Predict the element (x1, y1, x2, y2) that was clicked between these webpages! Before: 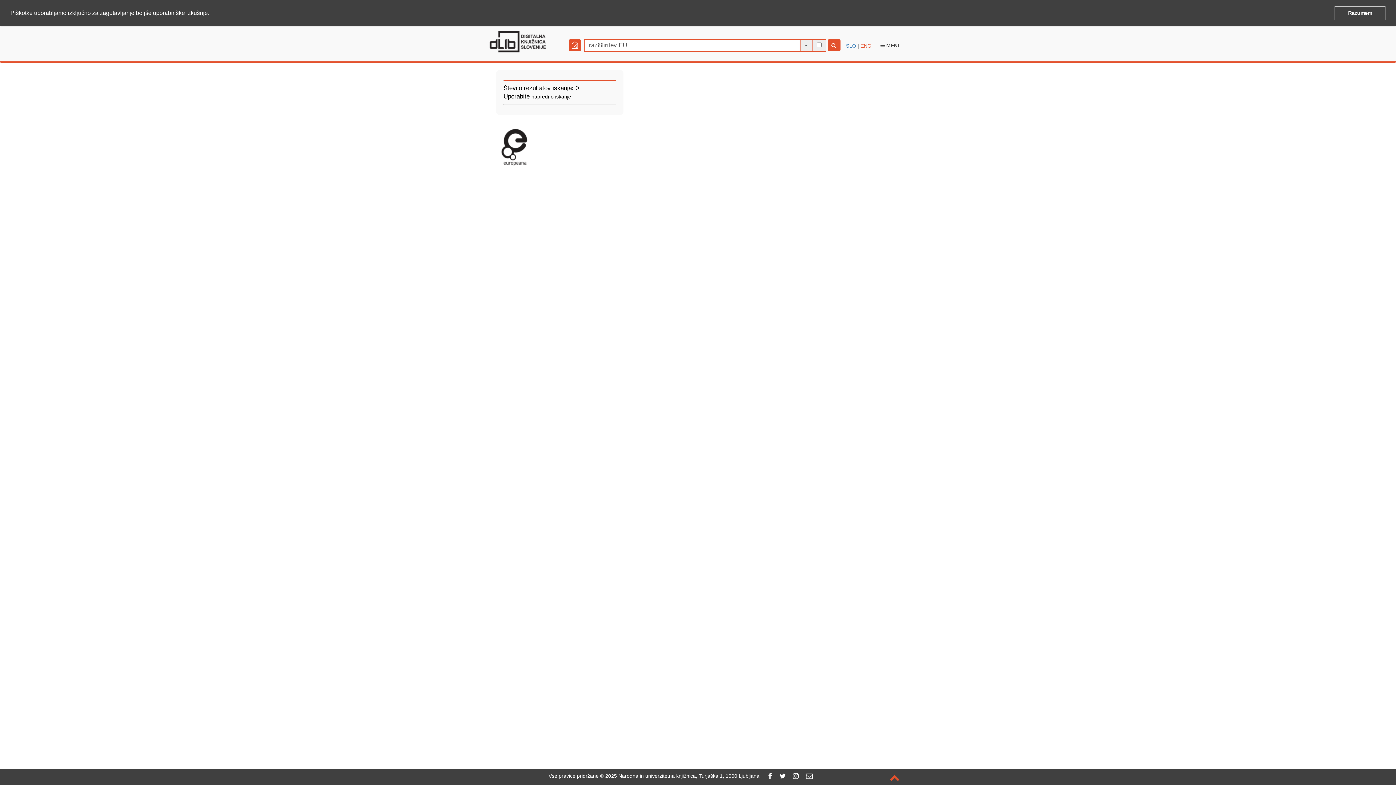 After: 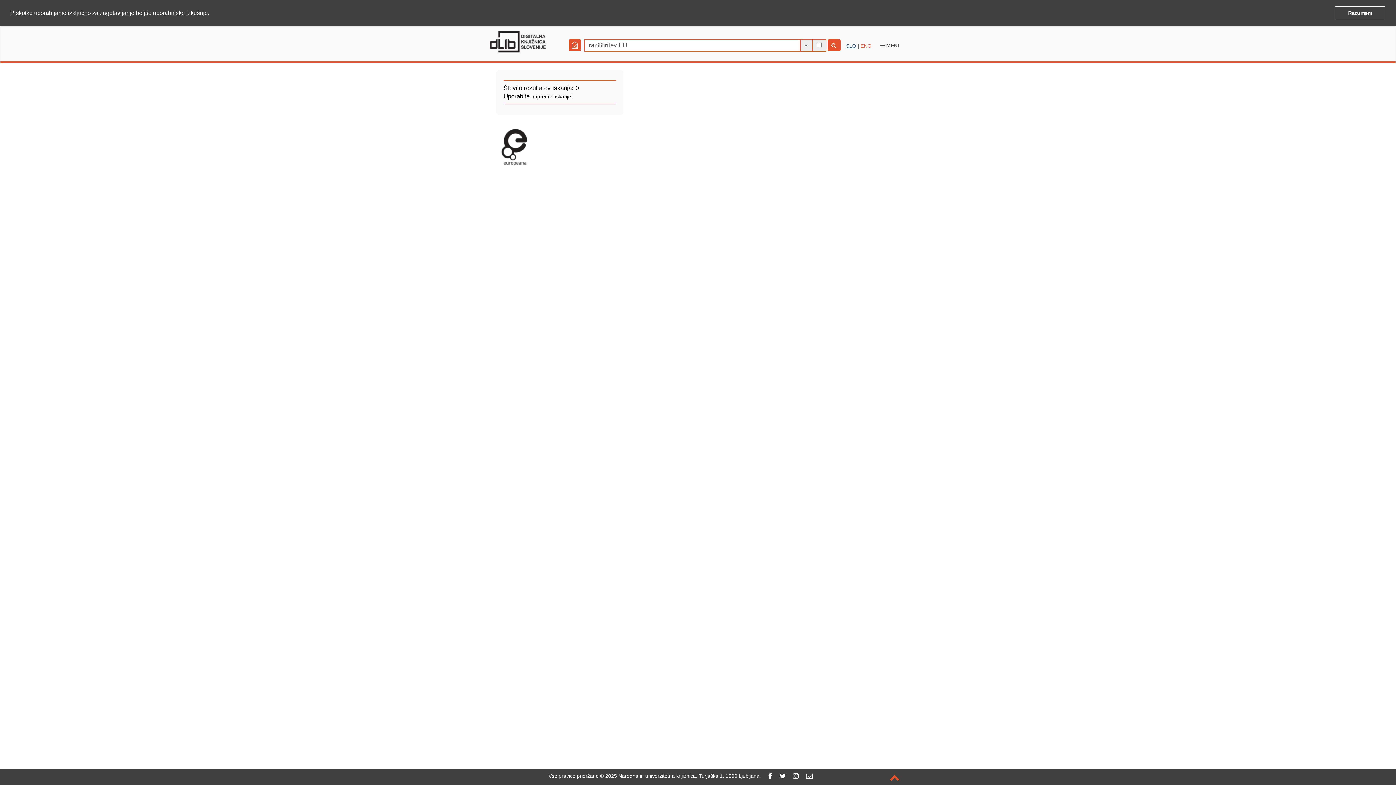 Action: bbox: (846, 42, 856, 48) label: SLO